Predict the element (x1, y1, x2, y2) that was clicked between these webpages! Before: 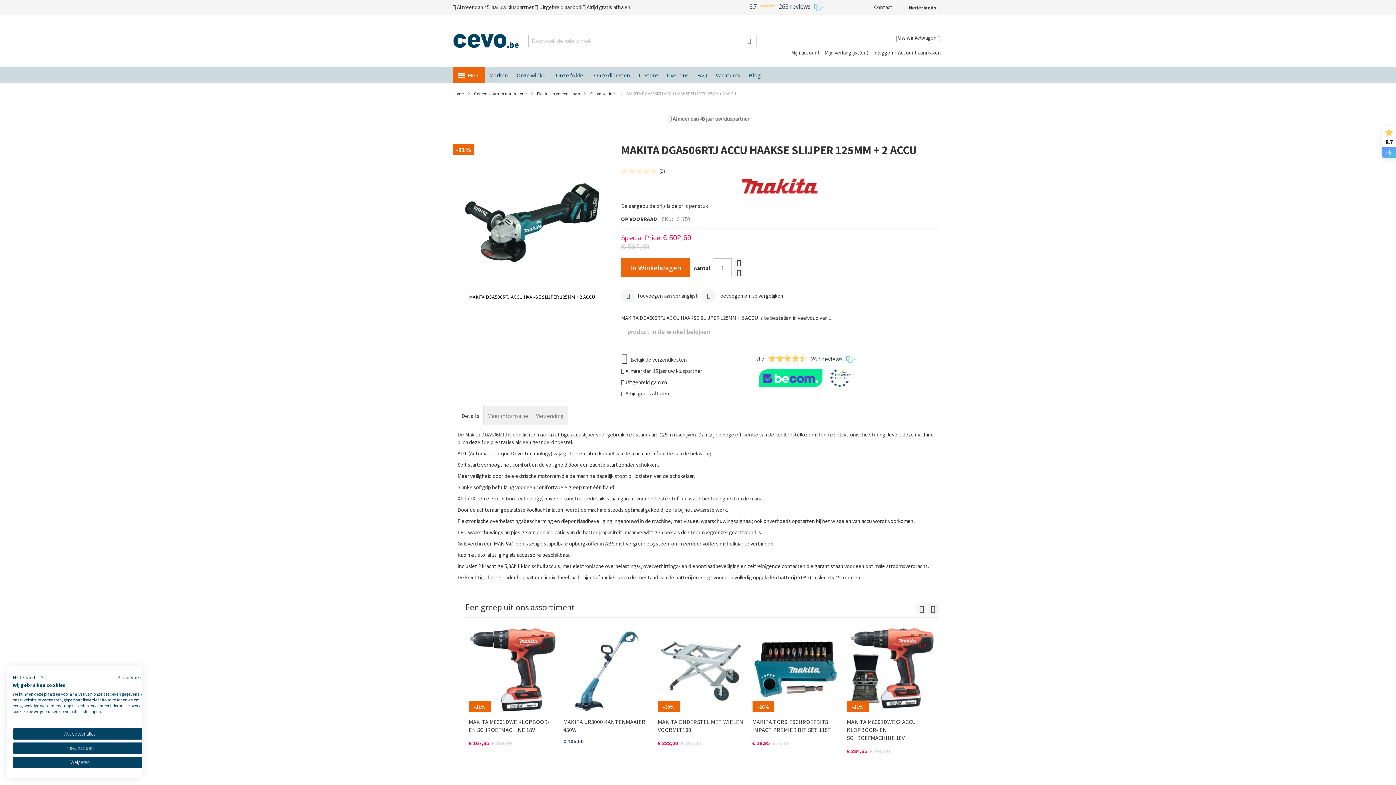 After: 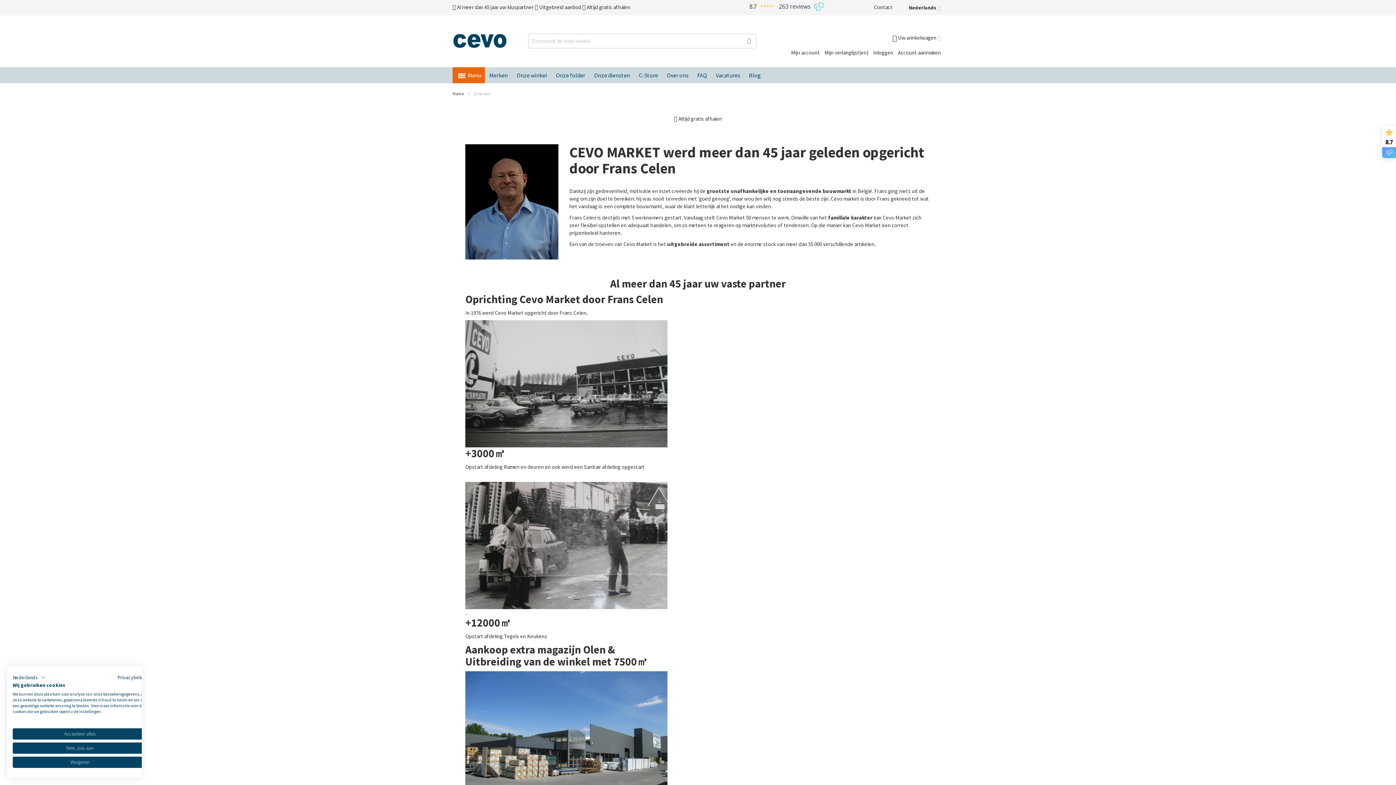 Action: bbox: (662, 67, 693, 83) label: Over ons